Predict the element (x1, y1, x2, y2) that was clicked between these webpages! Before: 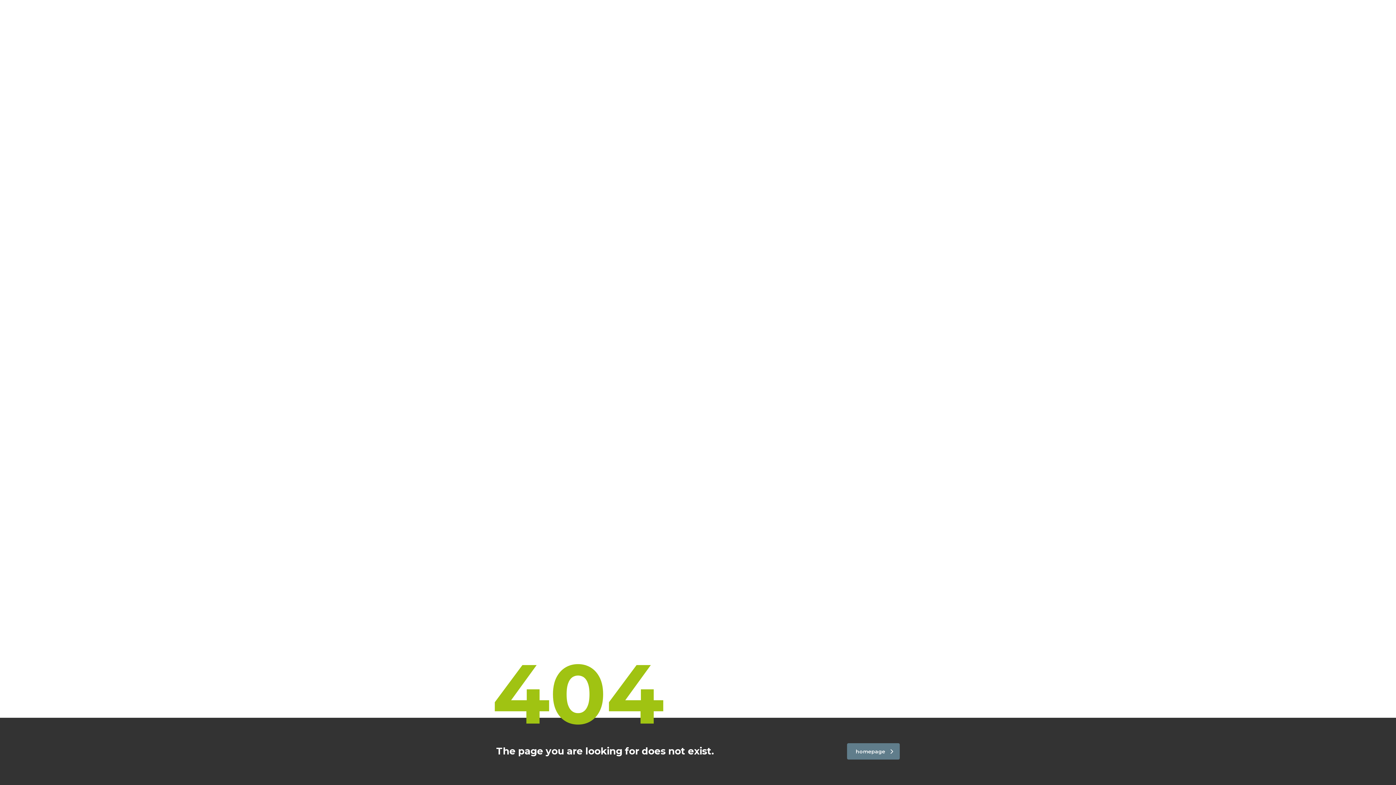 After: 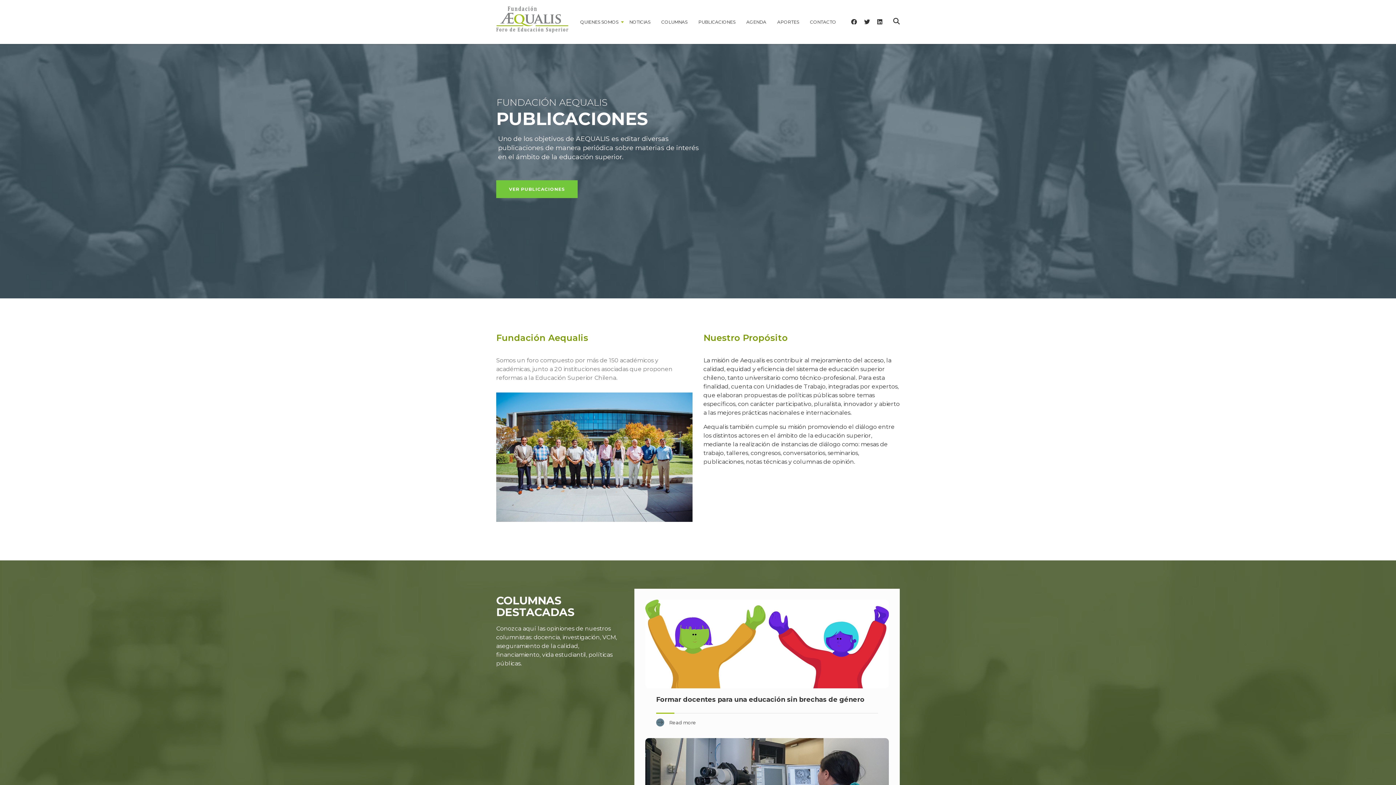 Action: label: homepage bbox: (847, 743, 900, 760)